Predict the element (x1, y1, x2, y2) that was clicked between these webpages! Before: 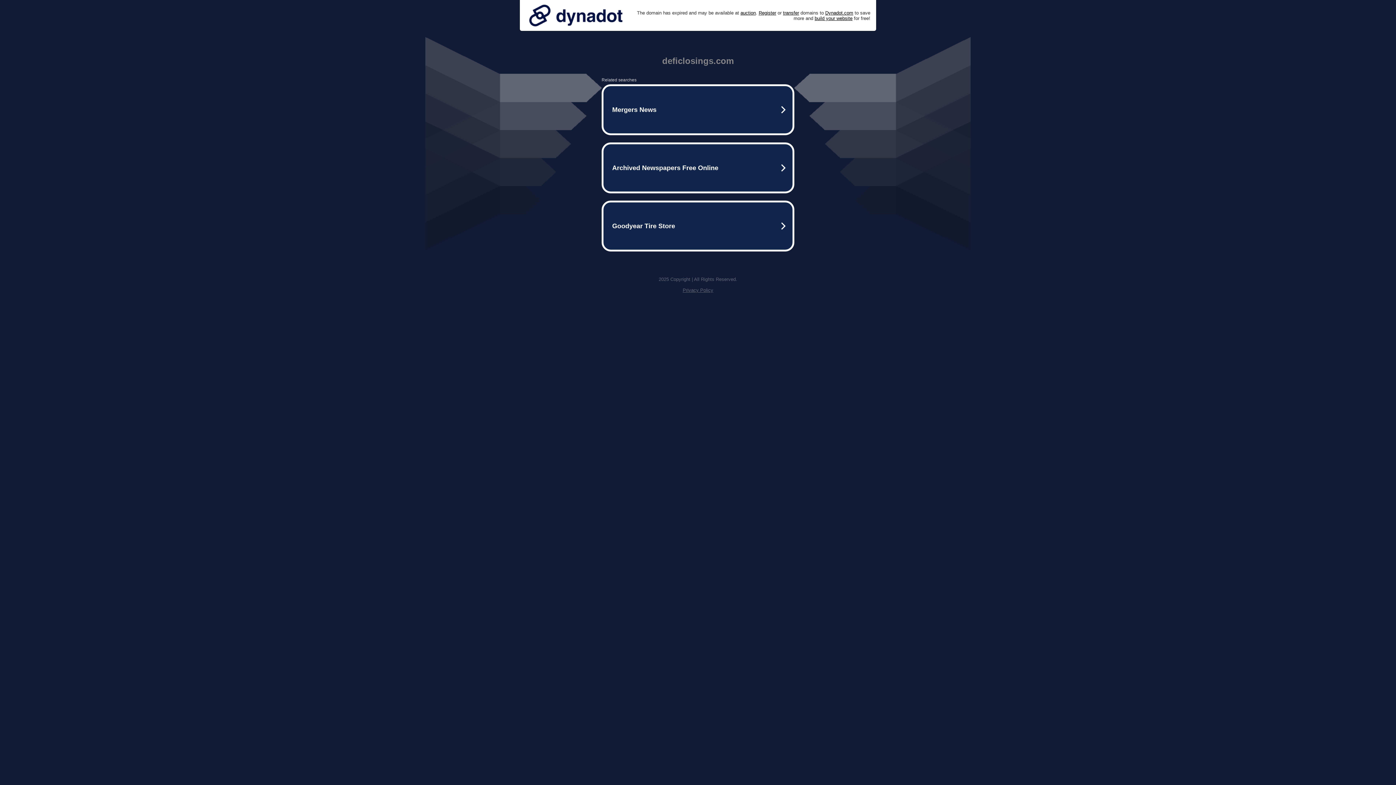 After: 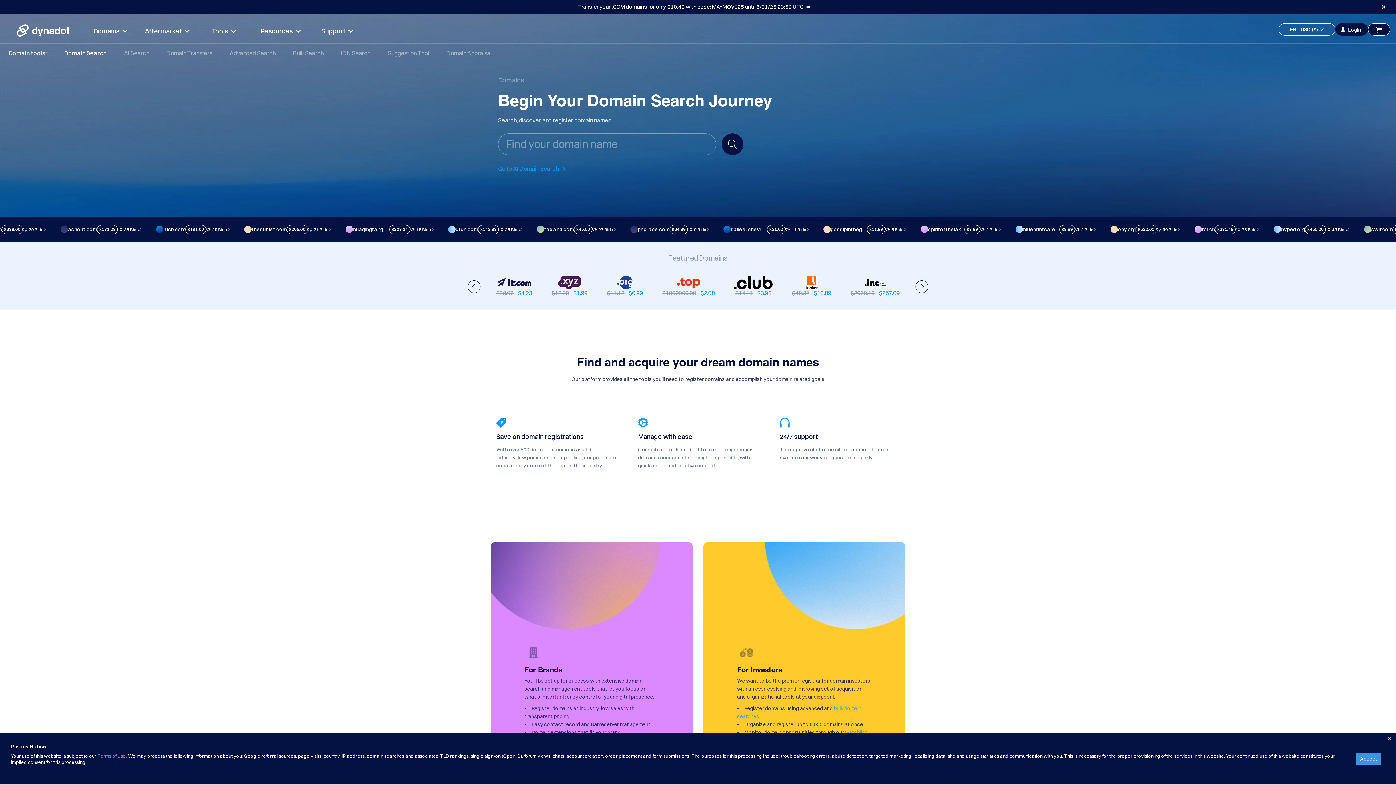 Action: label: Register bbox: (758, 10, 776, 15)